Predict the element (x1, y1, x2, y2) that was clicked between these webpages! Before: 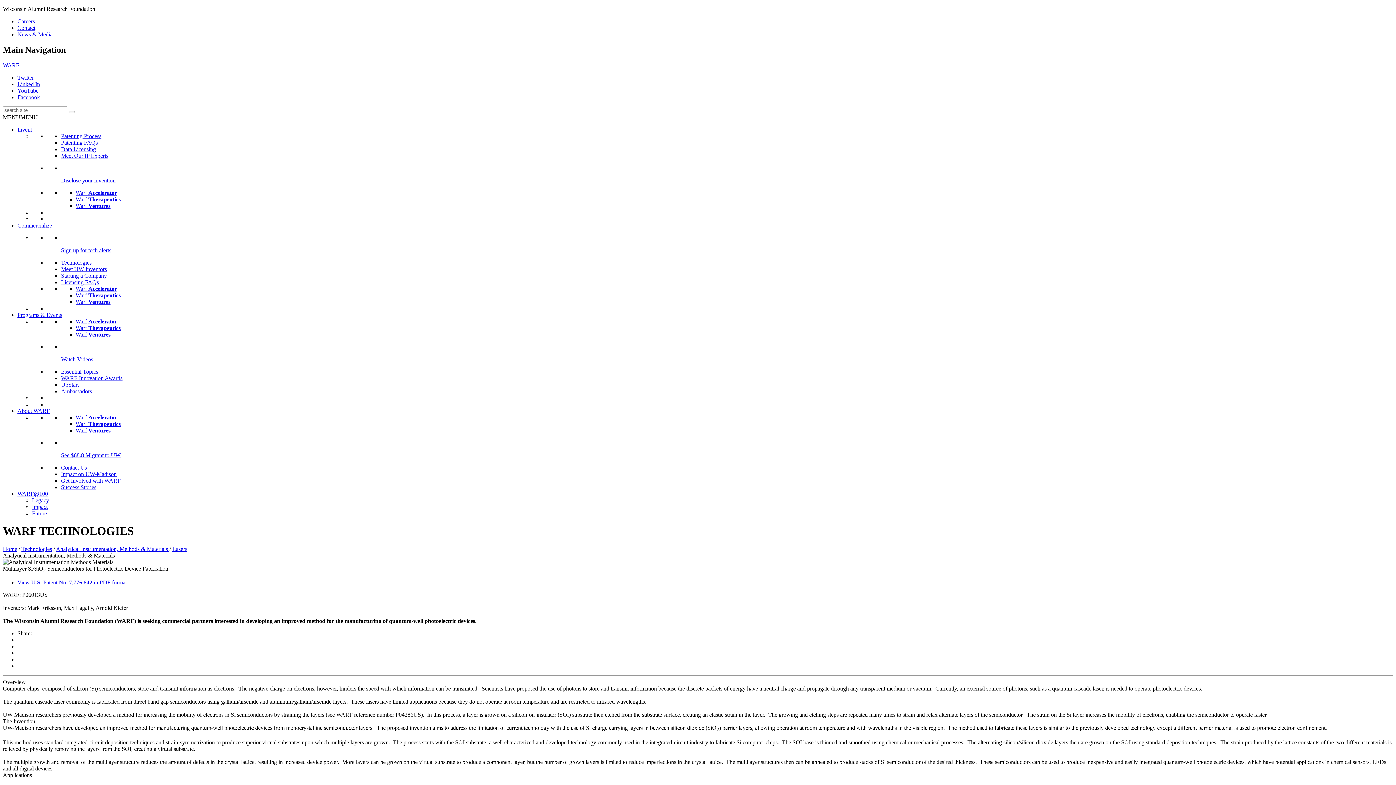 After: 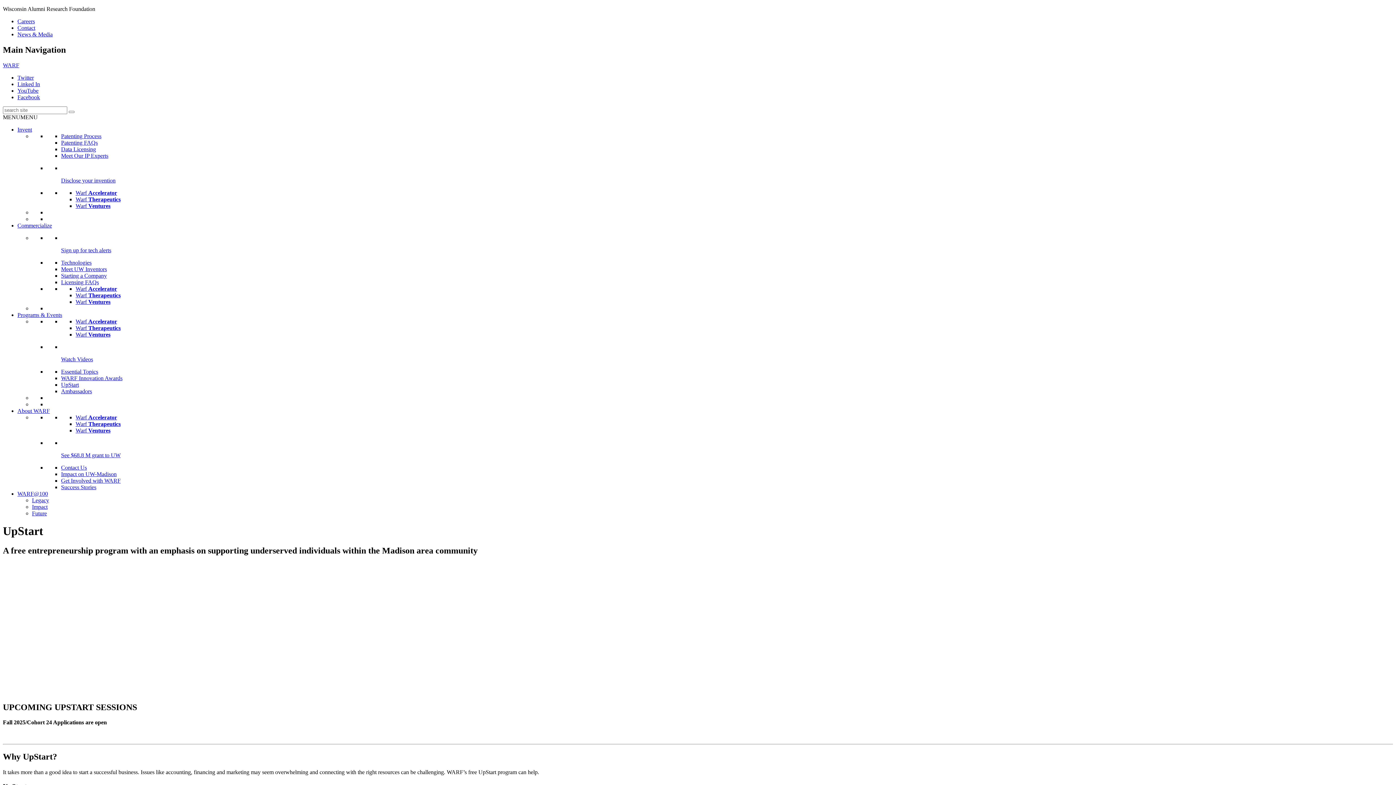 Action: label: UpStart bbox: (61, 381, 78, 387)